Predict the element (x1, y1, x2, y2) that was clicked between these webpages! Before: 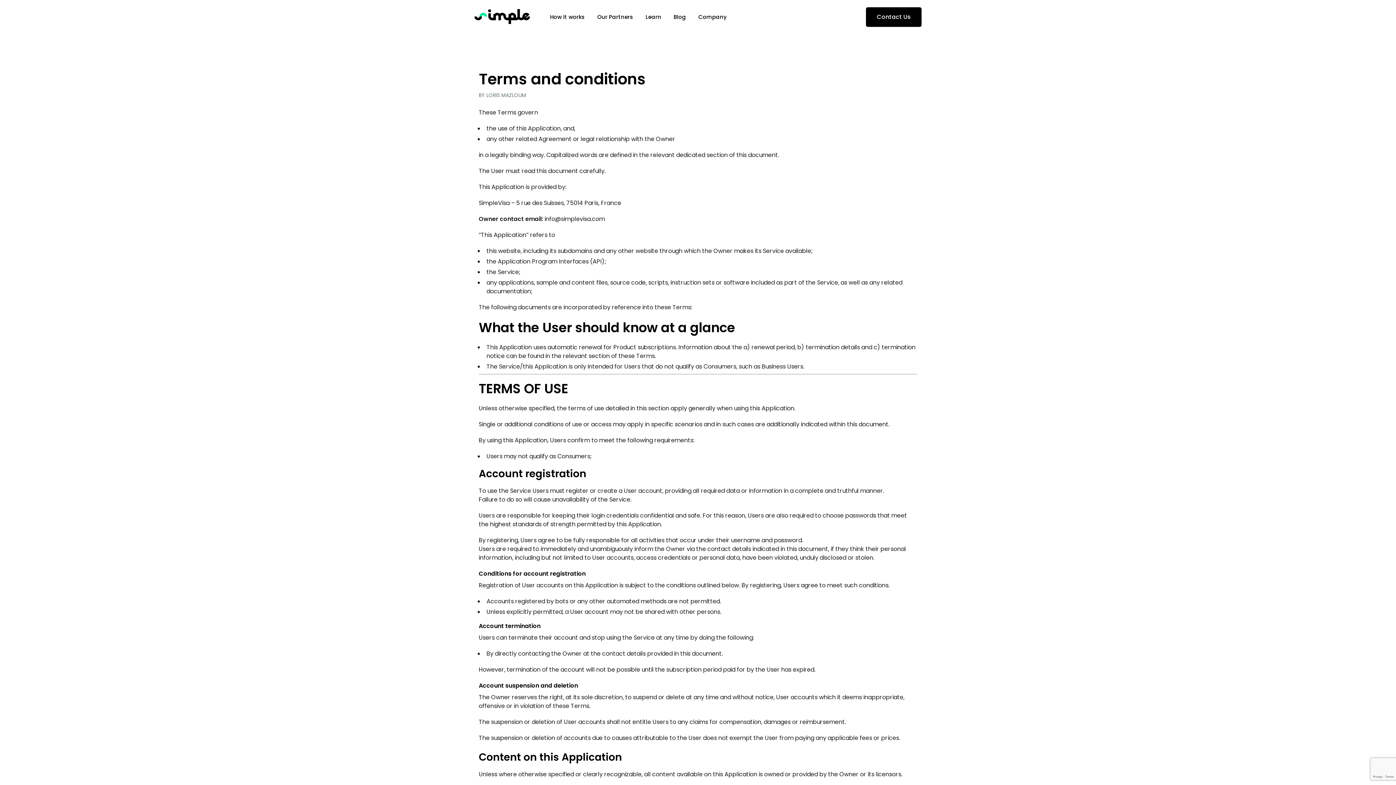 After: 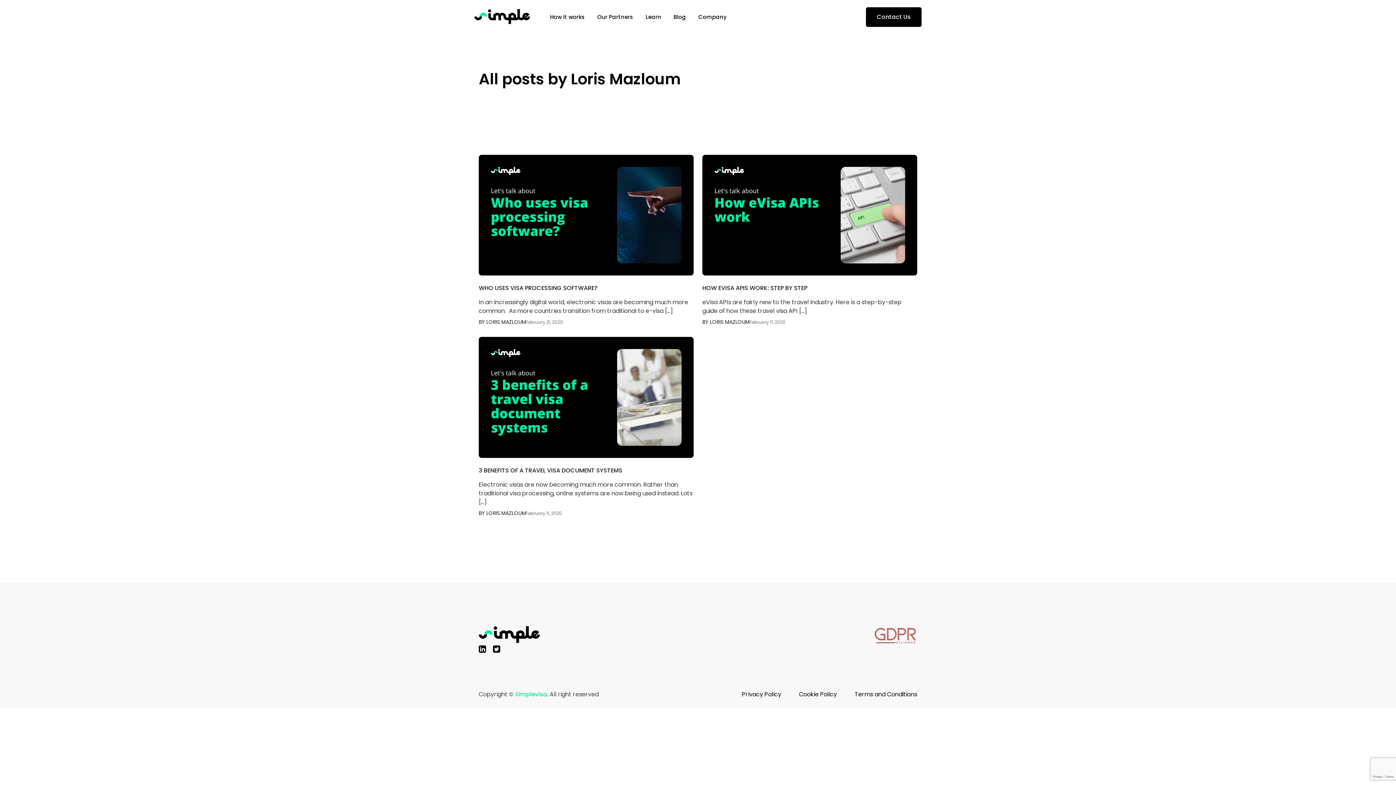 Action: bbox: (486, 91, 526, 98) label: LORIS MAZLOUM